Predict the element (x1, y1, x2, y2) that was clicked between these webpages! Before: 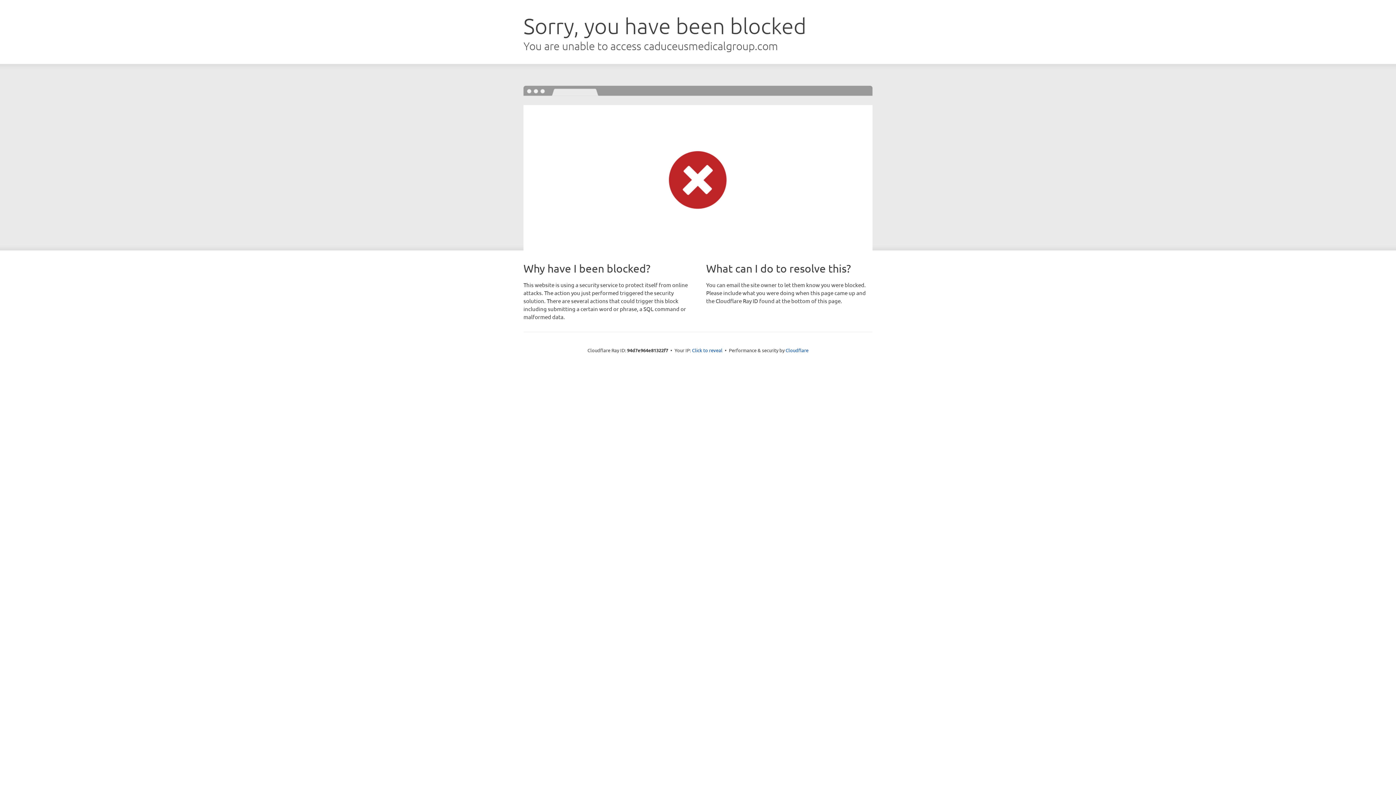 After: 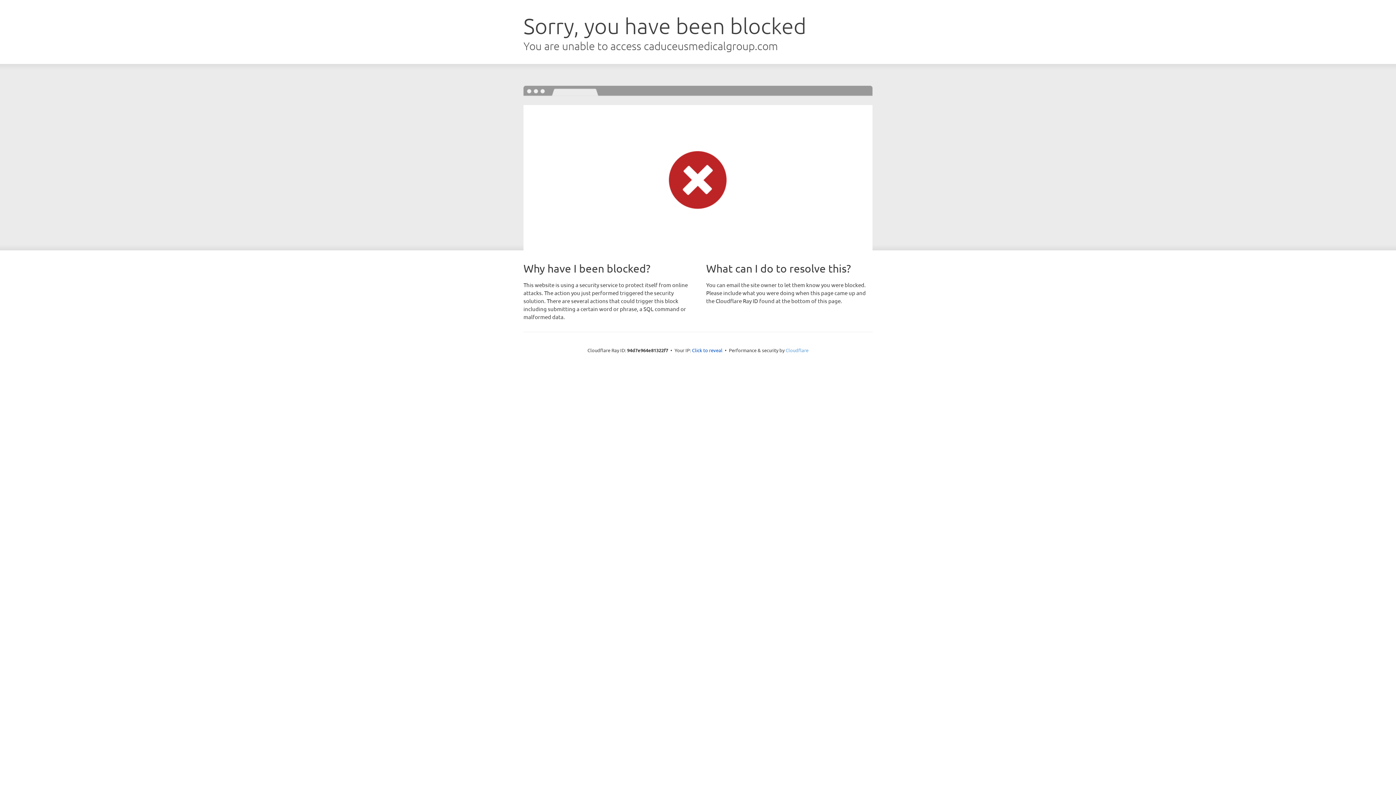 Action: bbox: (785, 347, 808, 353) label: Cloudflare